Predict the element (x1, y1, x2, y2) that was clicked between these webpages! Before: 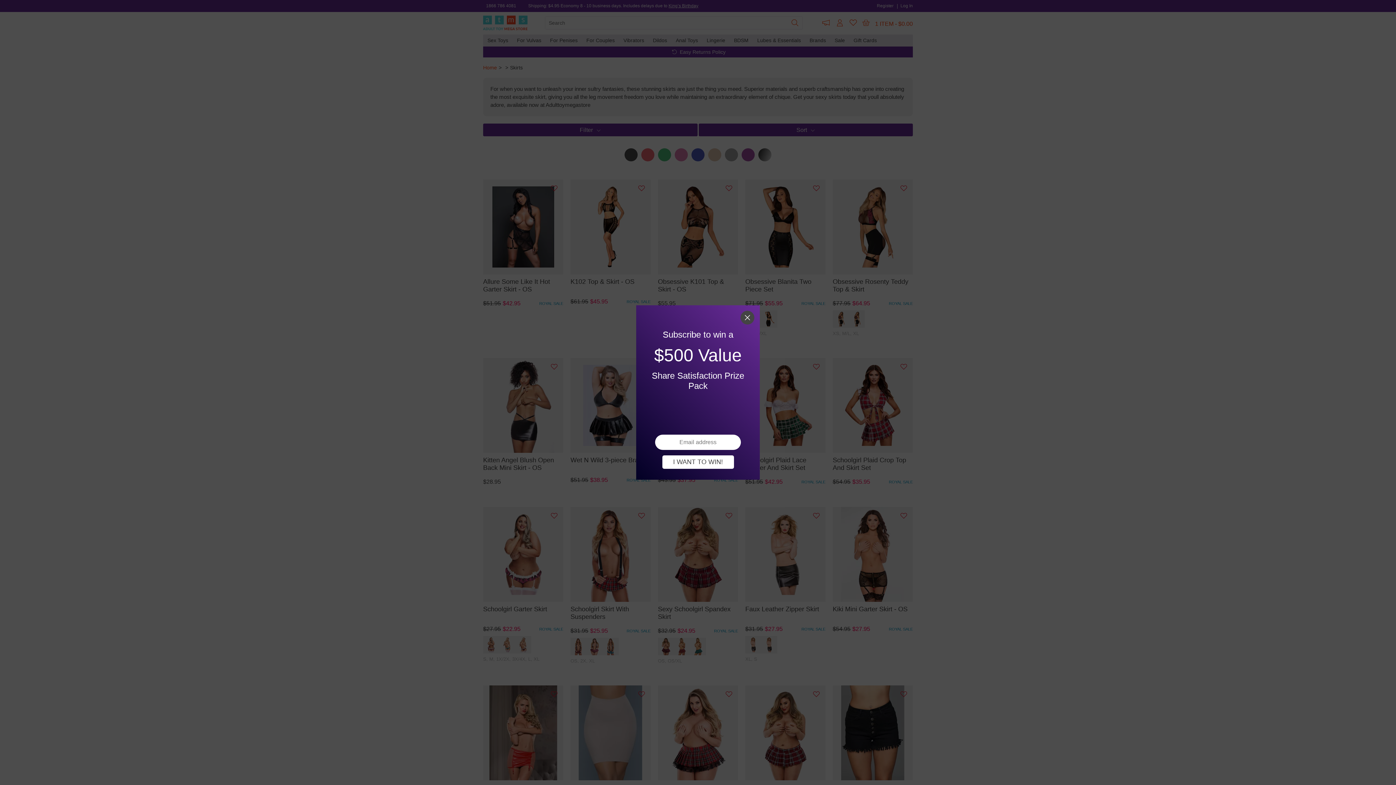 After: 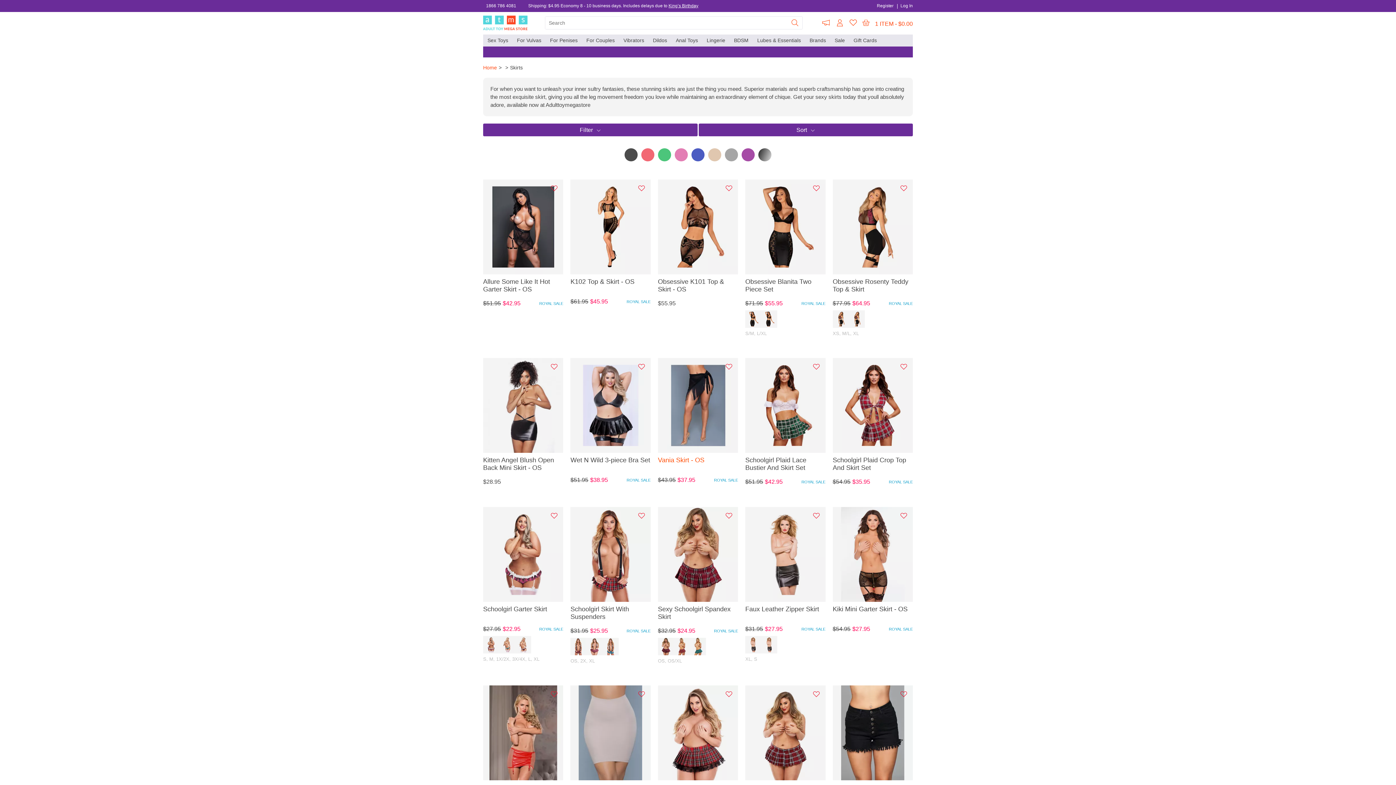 Action: label: I WANT TO WIN! bbox: (662, 455, 734, 469)